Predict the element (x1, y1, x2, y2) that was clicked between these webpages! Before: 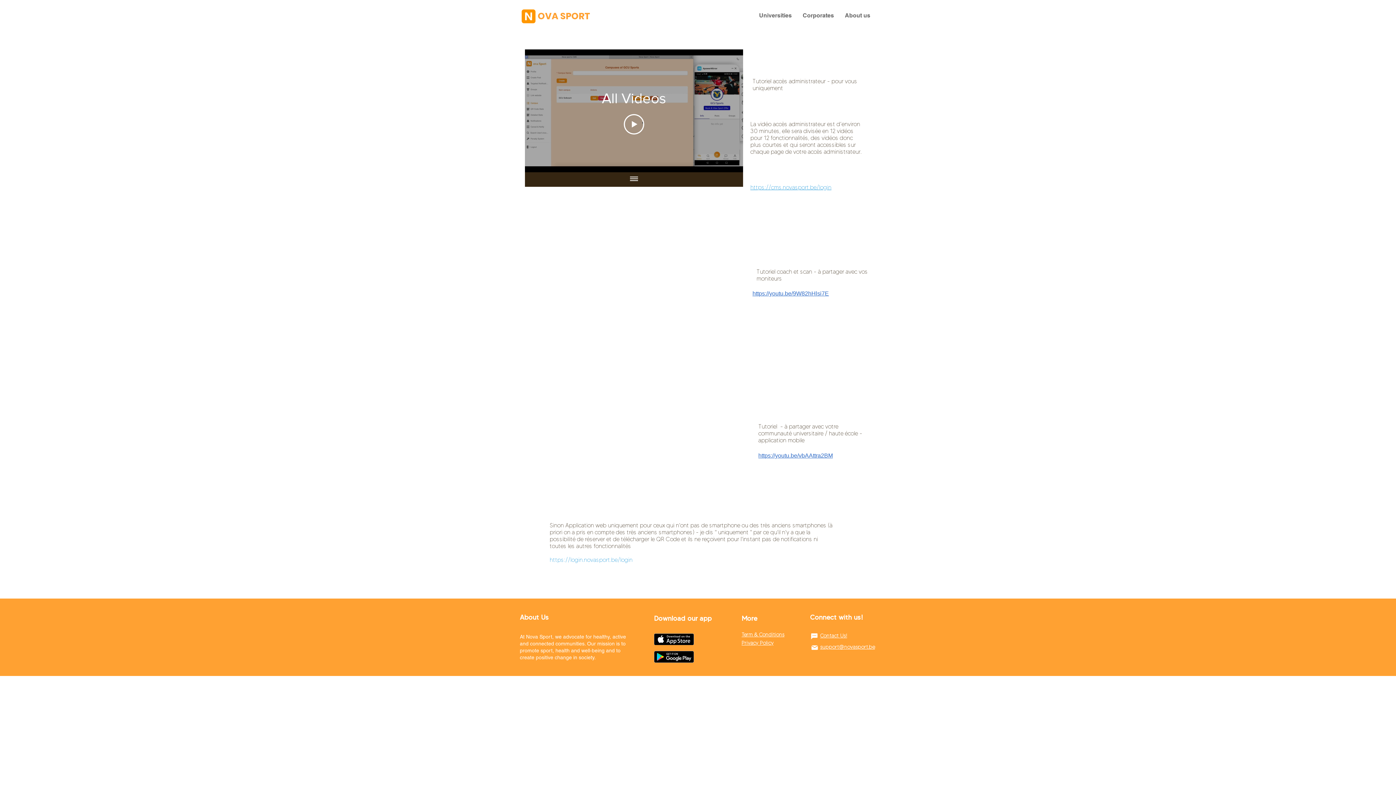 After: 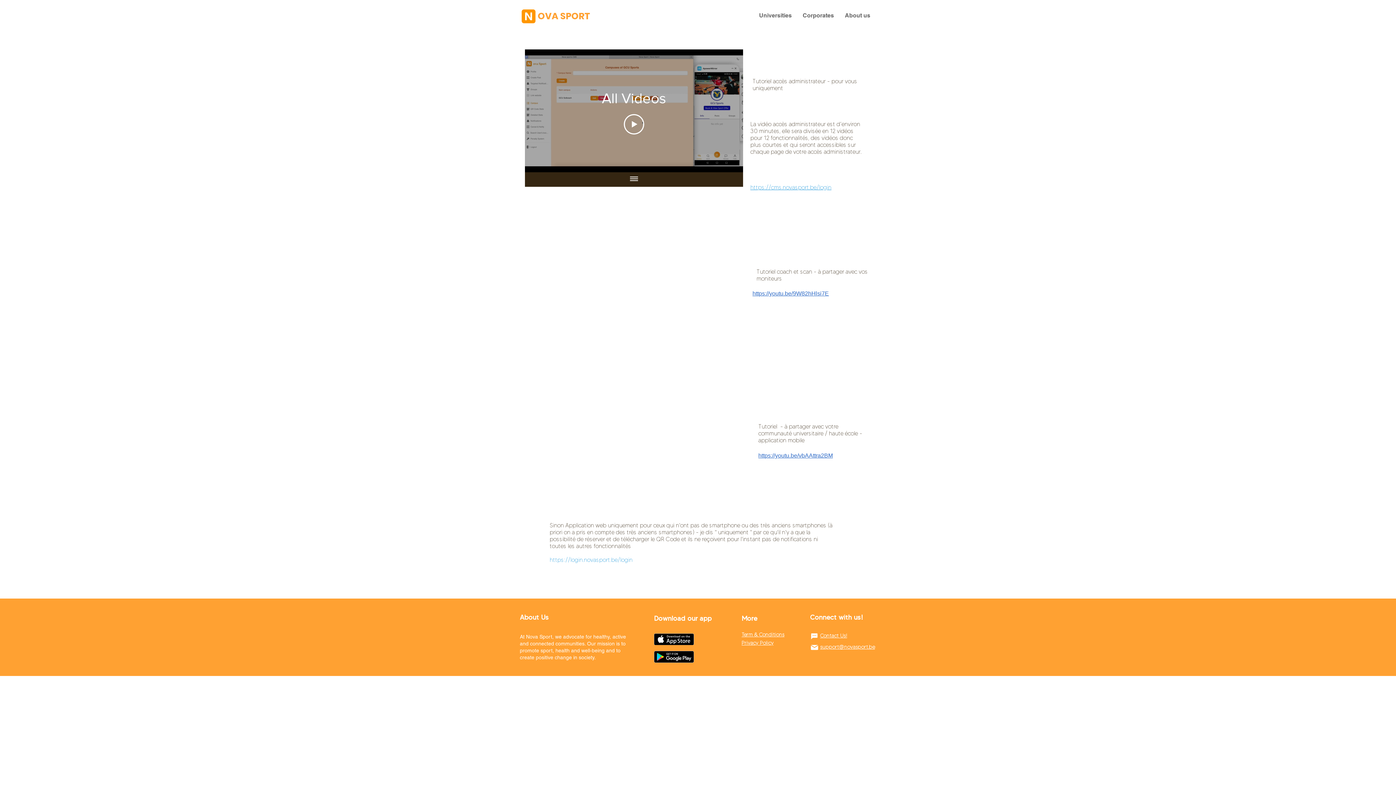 Action: bbox: (810, 643, 819, 652) label: Mail